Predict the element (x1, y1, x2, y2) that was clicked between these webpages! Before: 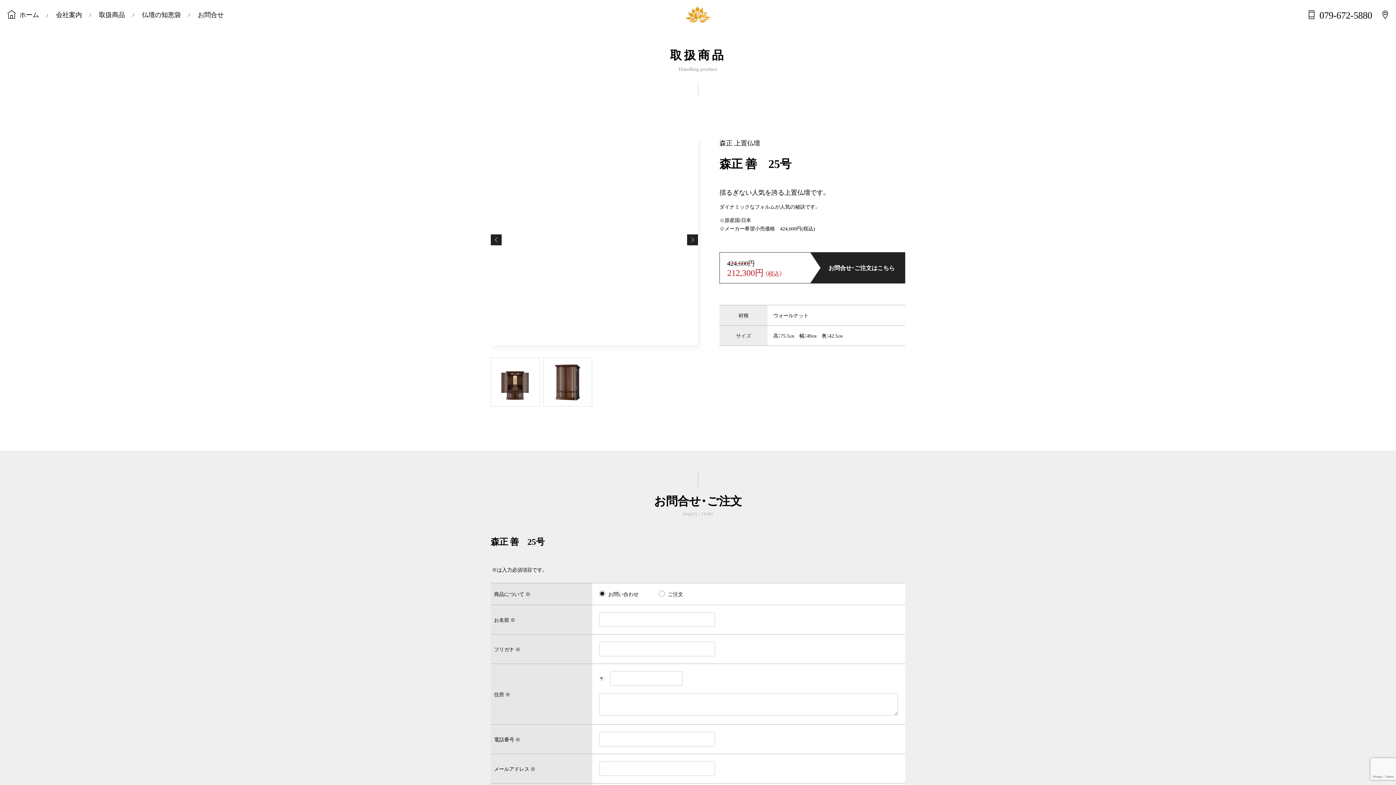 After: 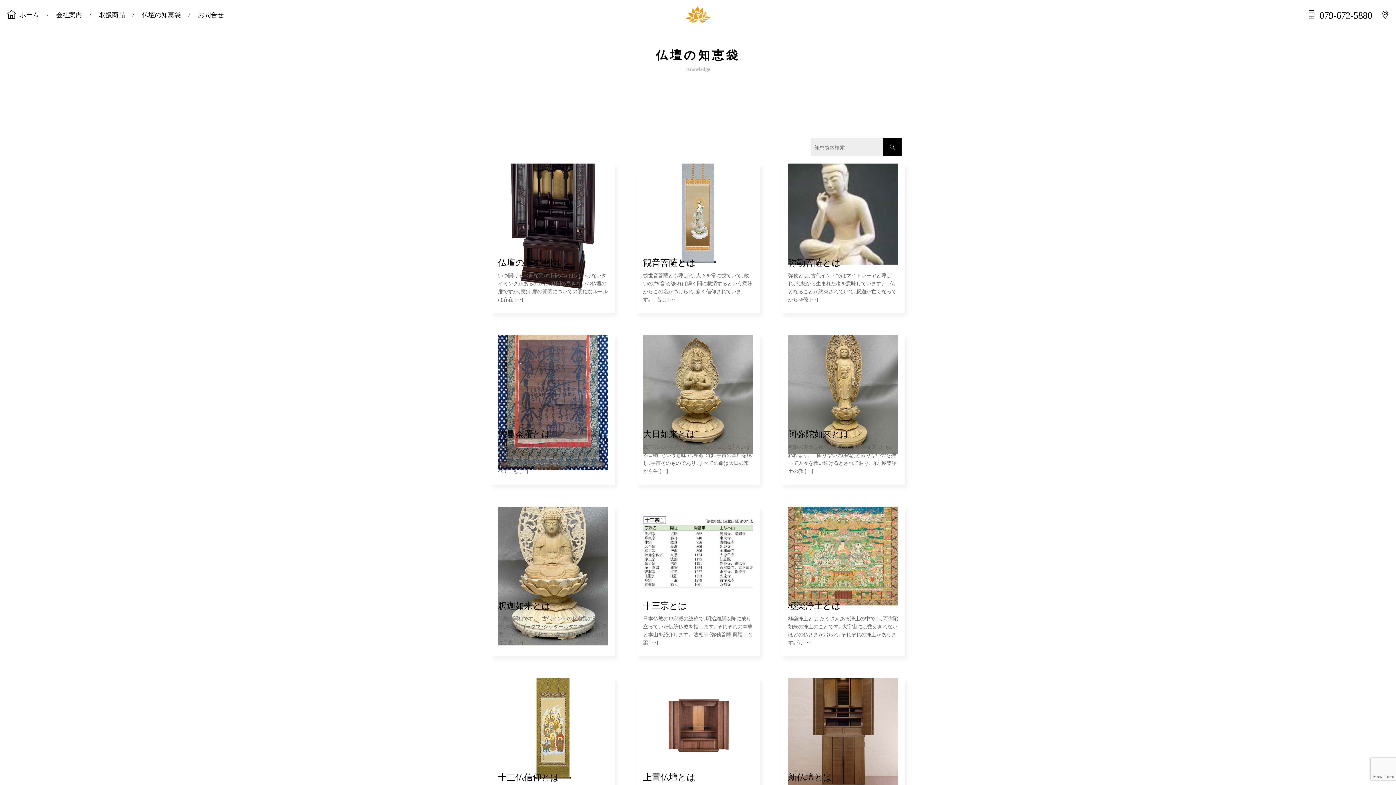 Action: bbox: (141, 3, 180, 25) label: 仏壇の知恵袋